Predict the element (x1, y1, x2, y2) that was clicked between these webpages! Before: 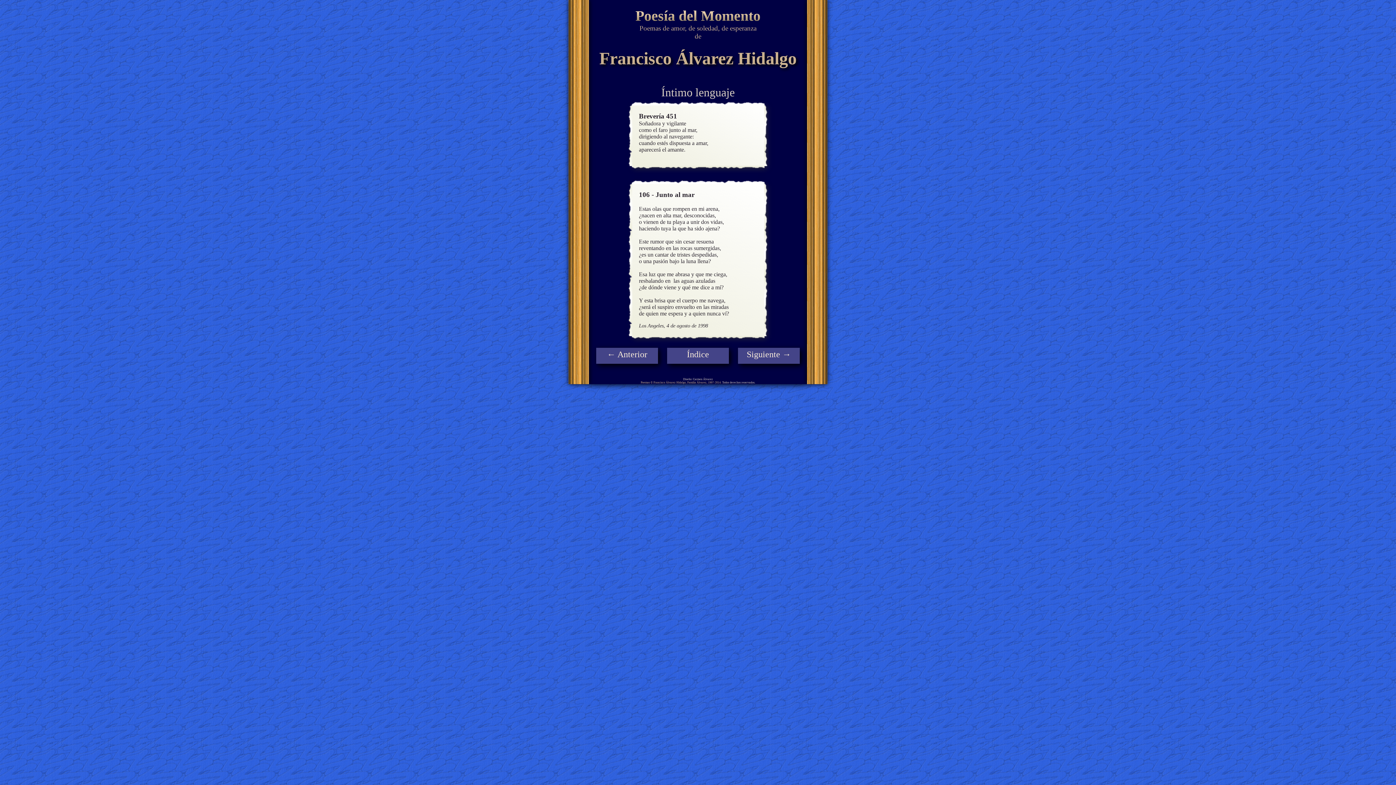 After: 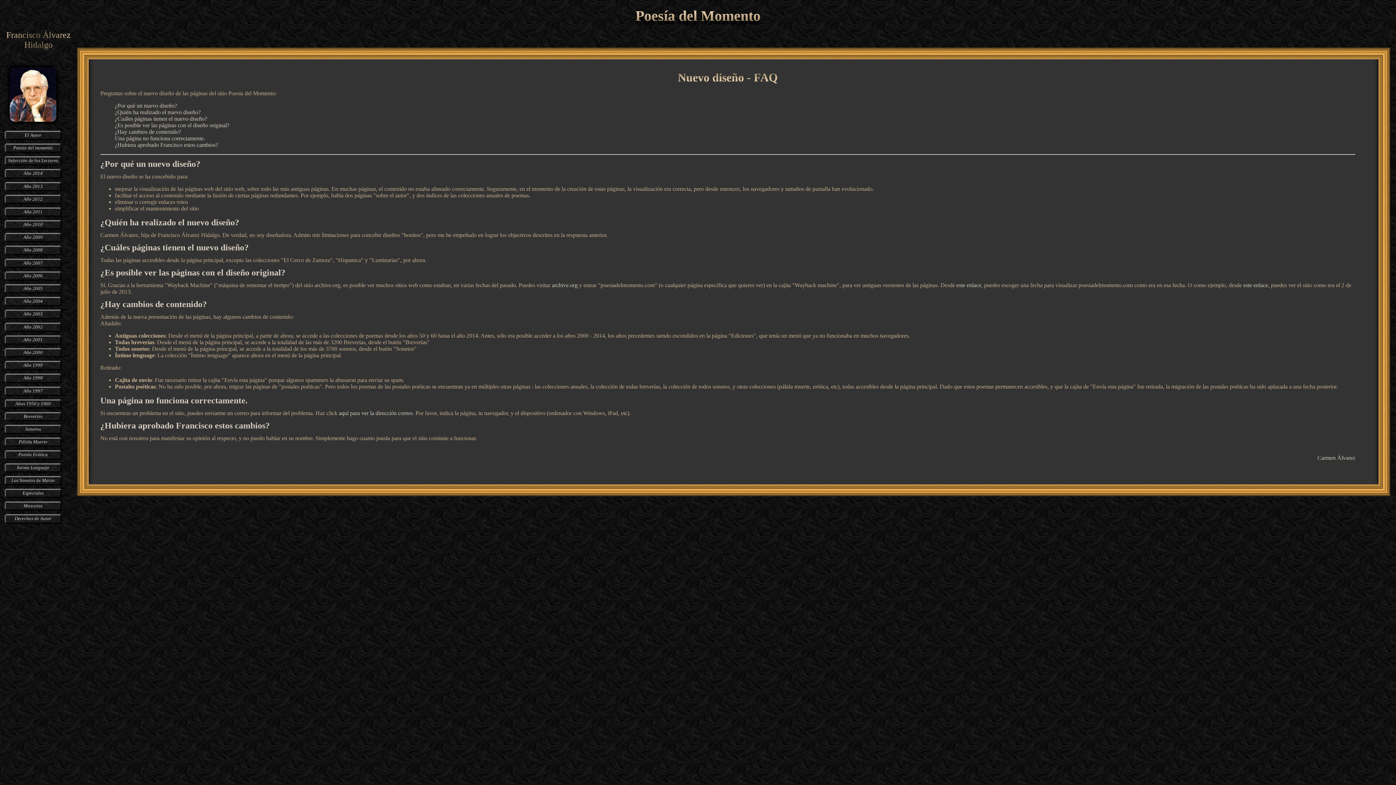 Action: label: Diseño: Carmen Álvarez bbox: (683, 377, 713, 381)